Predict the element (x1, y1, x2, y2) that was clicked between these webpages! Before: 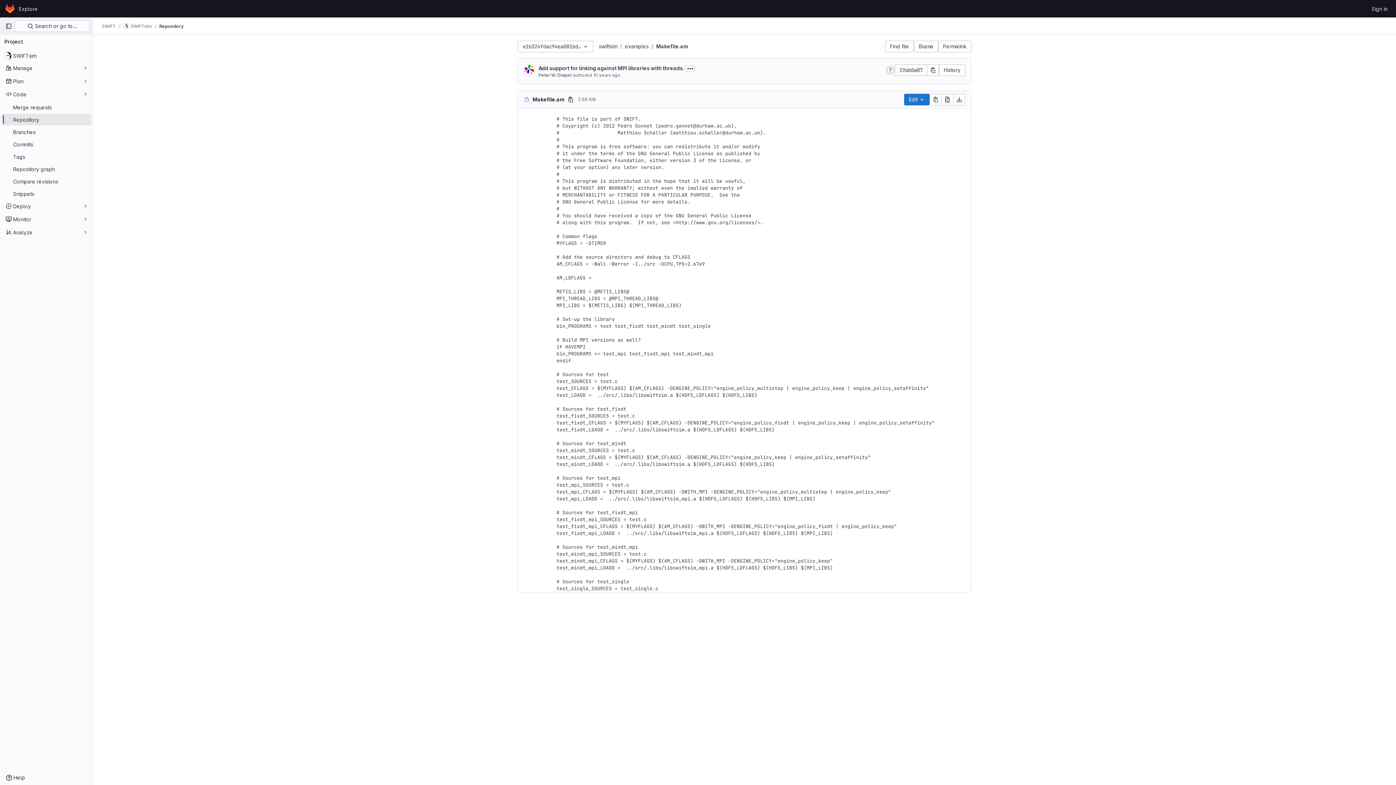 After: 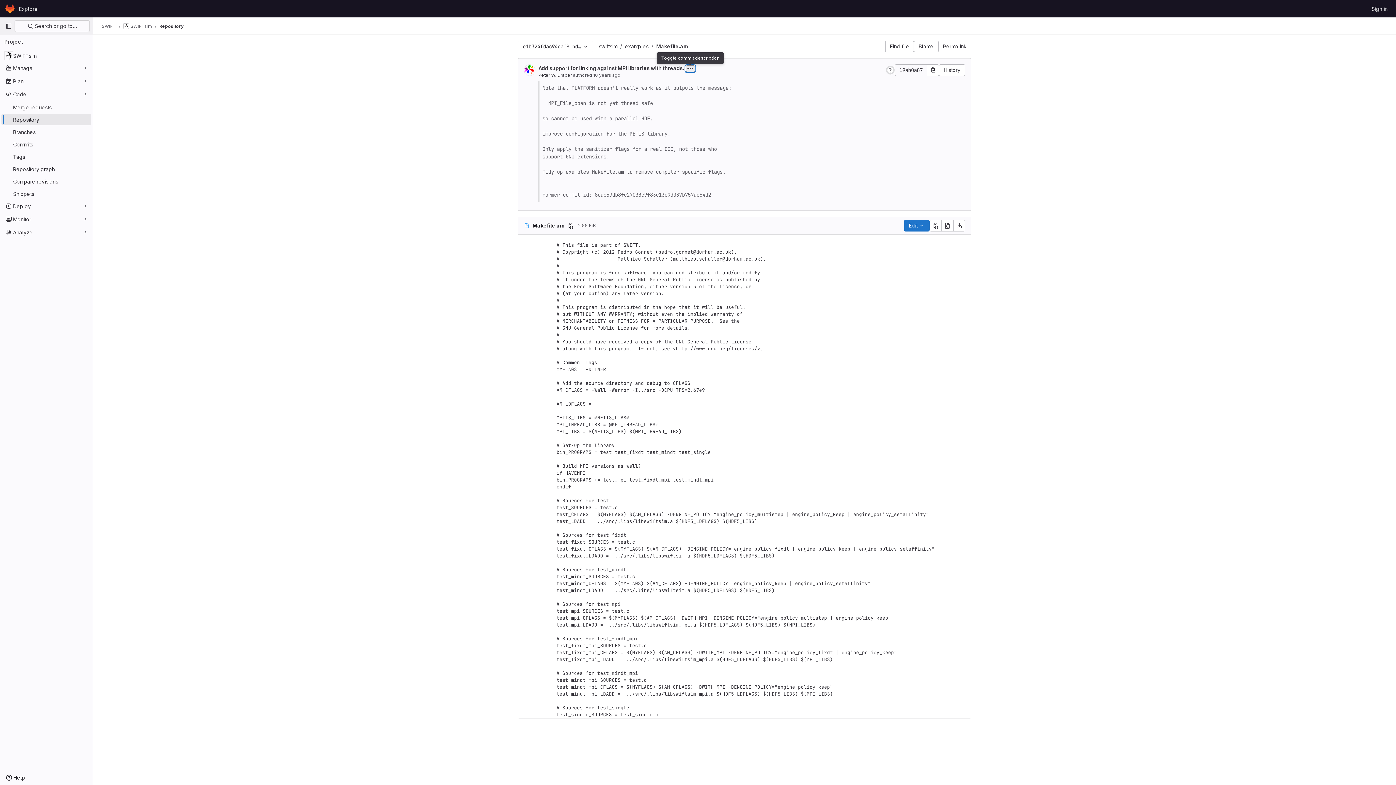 Action: label: Toggle commit description bbox: (685, 65, 695, 72)